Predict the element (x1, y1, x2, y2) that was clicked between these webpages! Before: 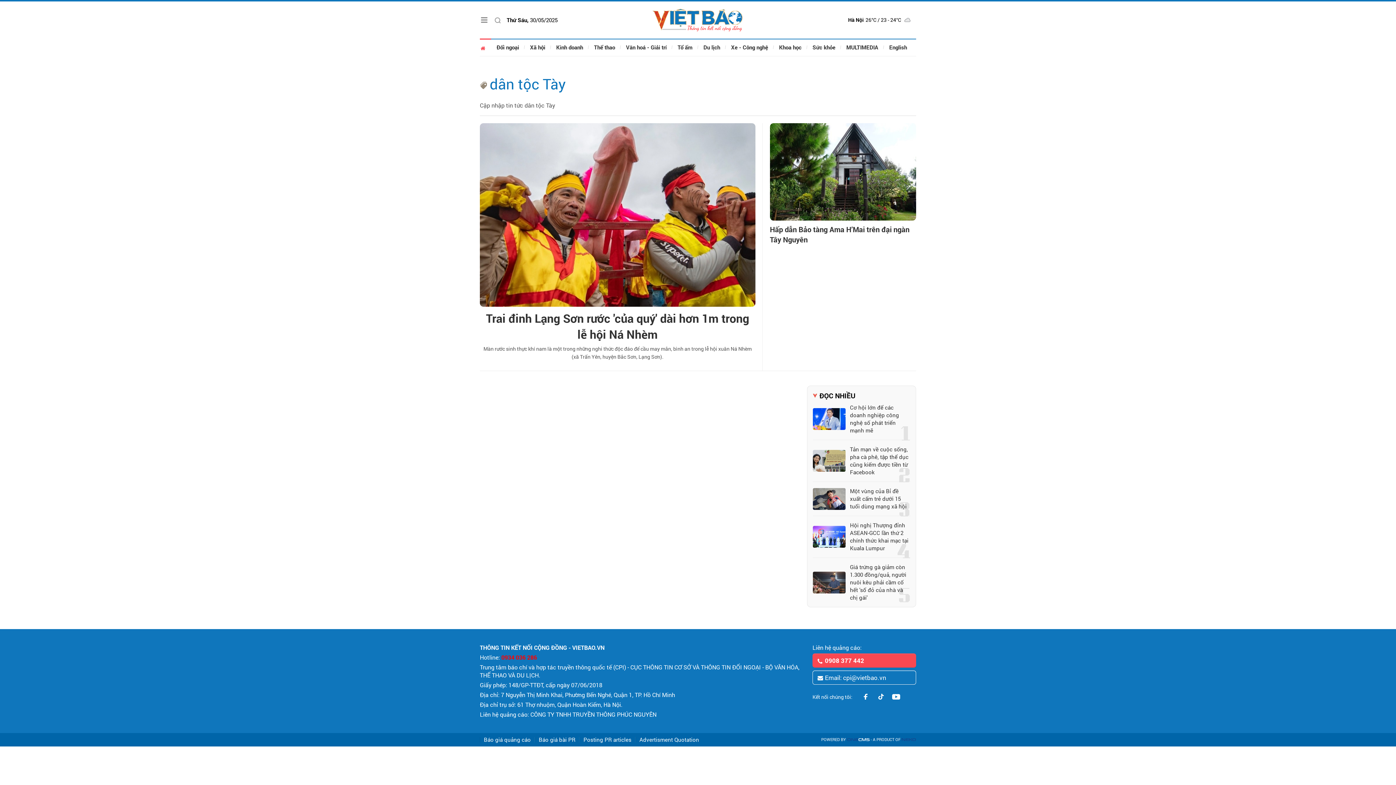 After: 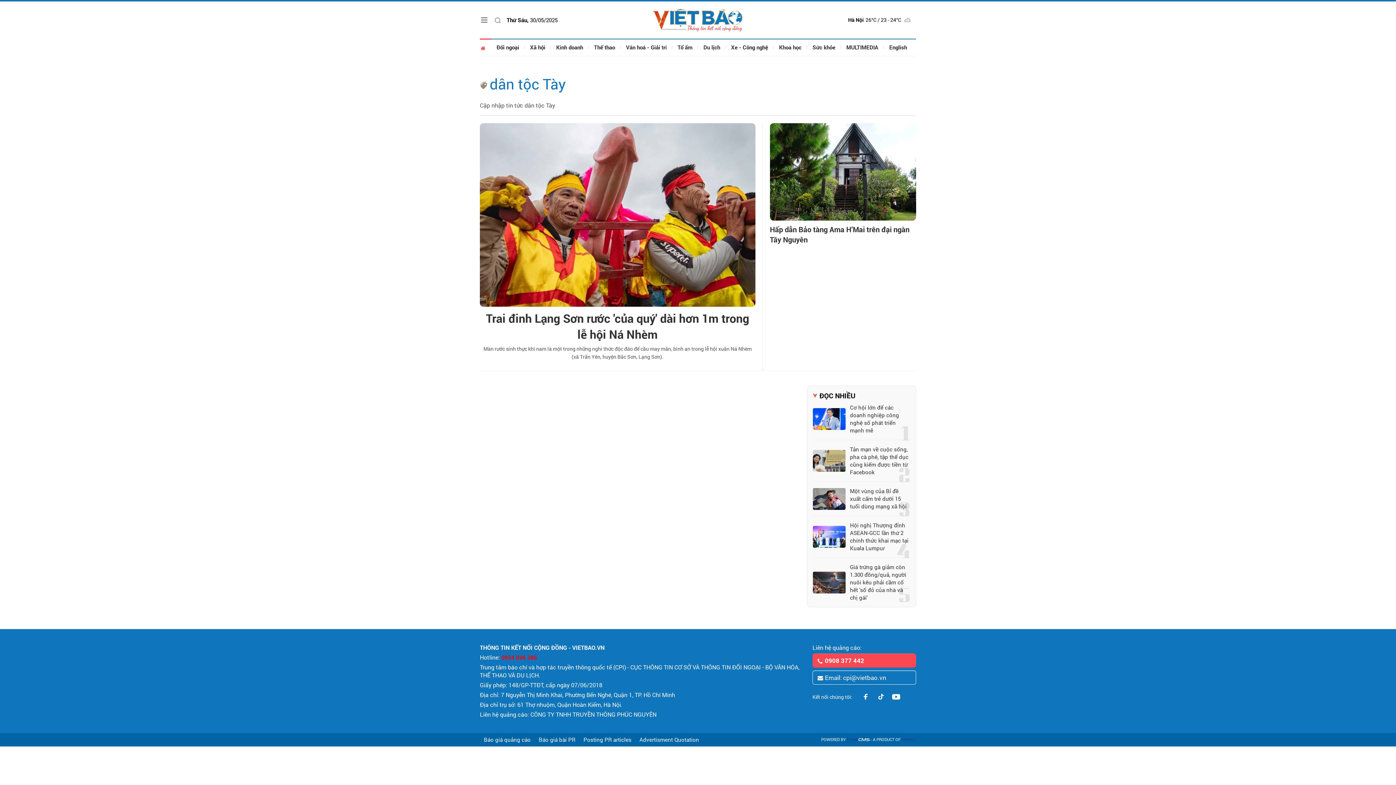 Action: bbox: (889, 690, 902, 703)